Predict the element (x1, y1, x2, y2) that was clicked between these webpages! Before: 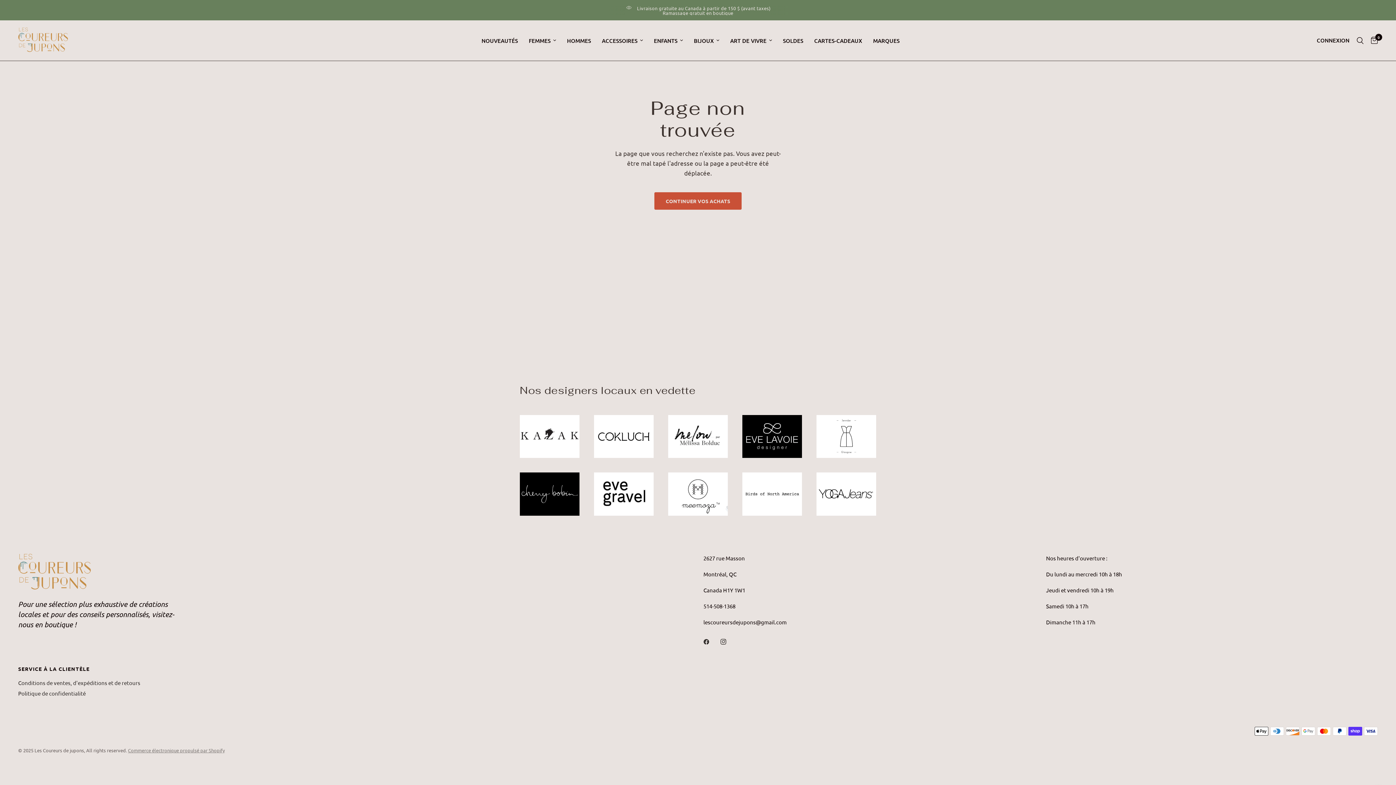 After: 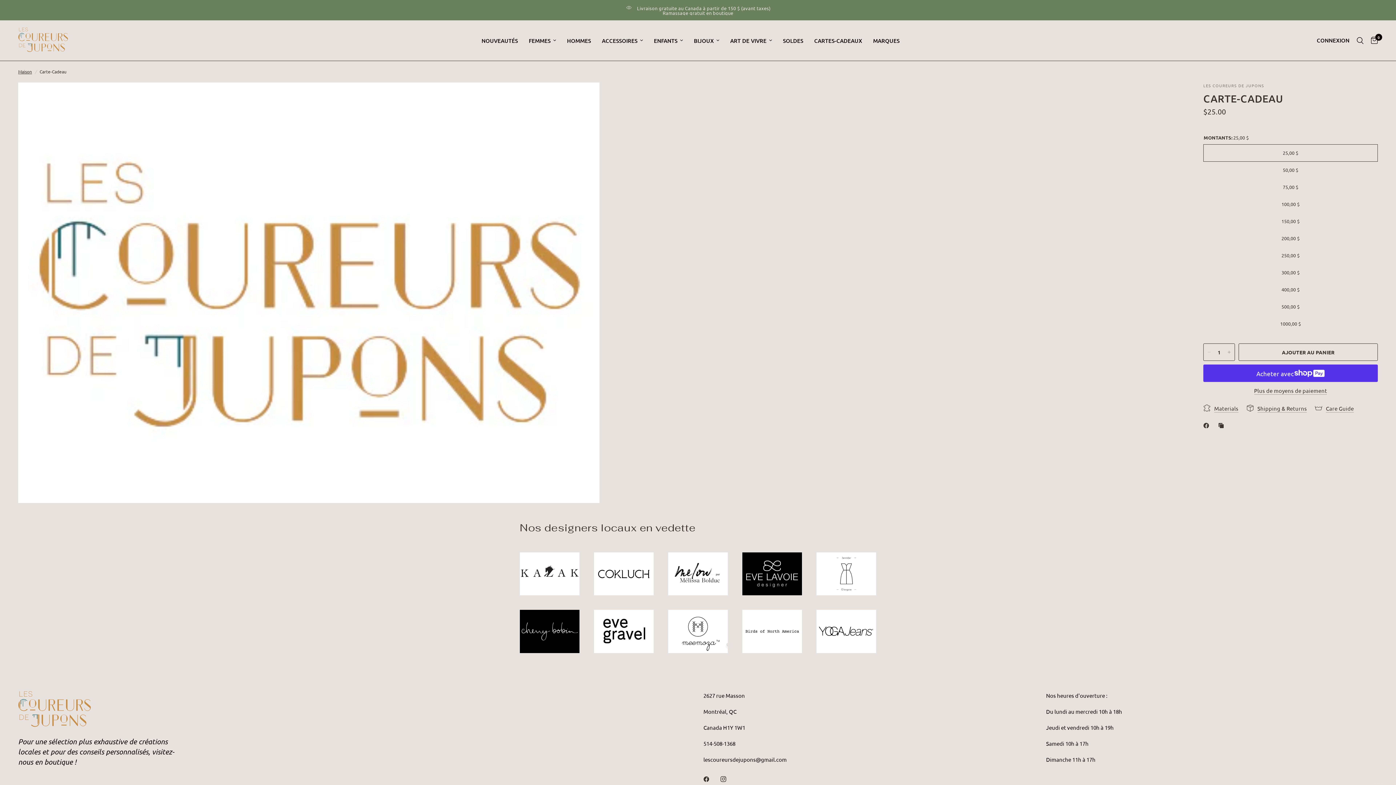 Action: label: CARTES-CADEAUX bbox: (814, 36, 862, 44)